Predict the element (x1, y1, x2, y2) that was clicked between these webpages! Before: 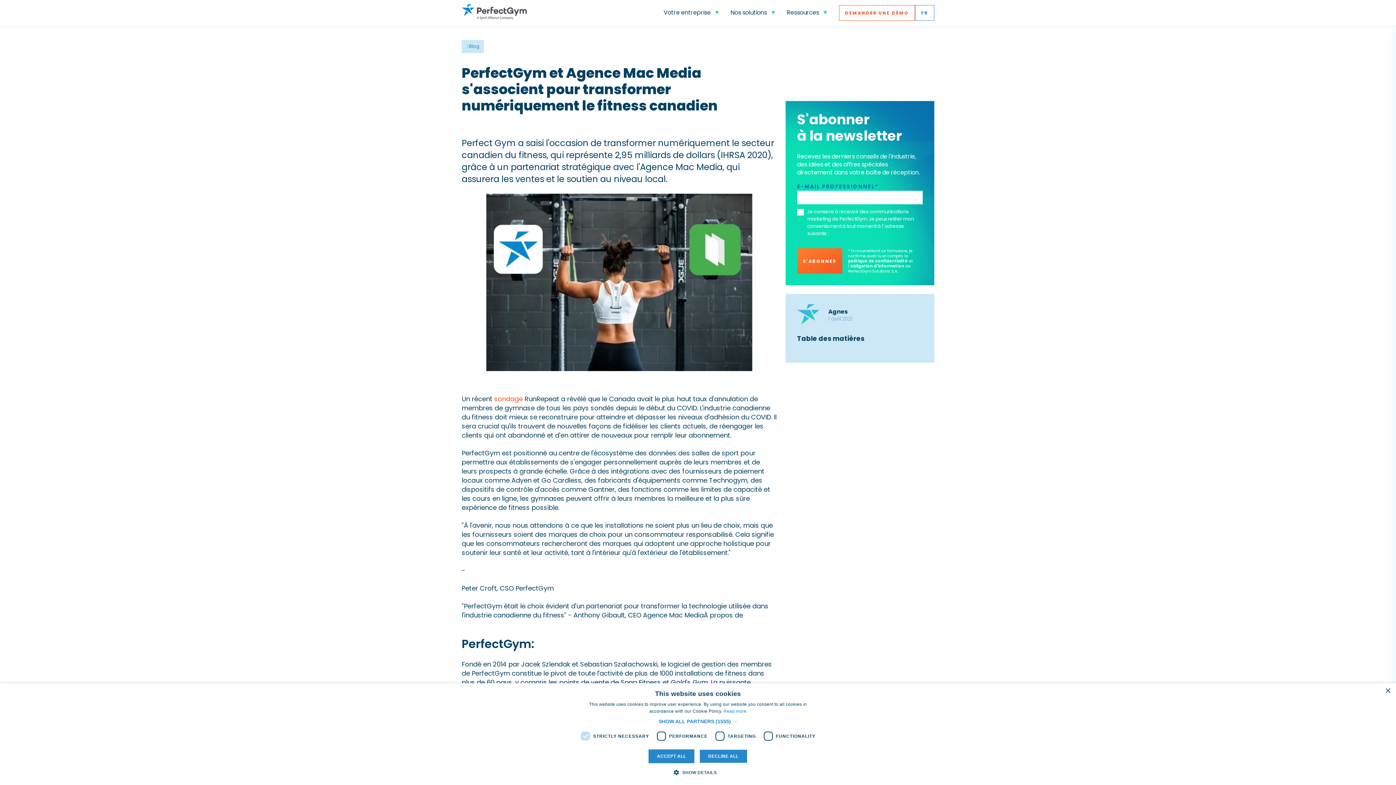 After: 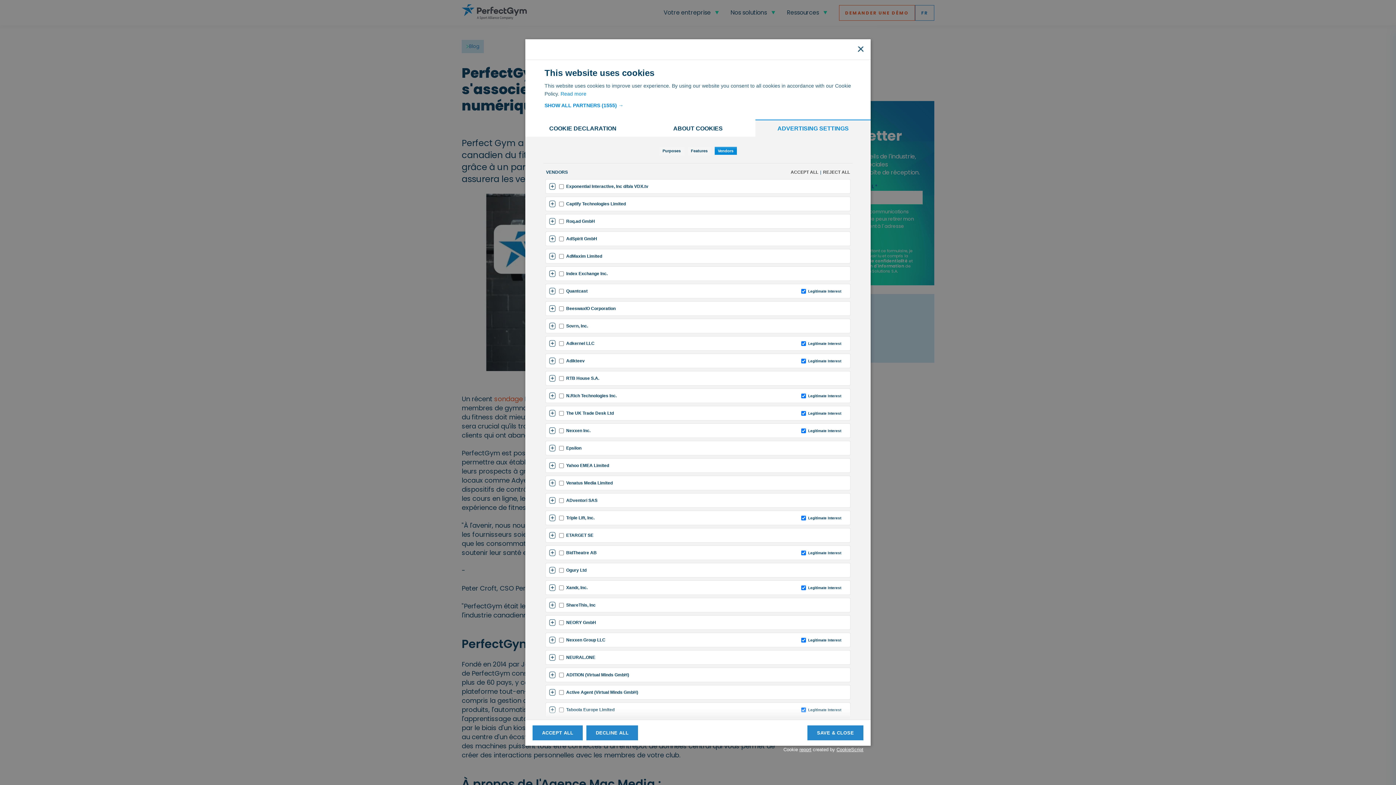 Action: bbox: (658, 718, 737, 725) label: SHOW ALL PARTNERS (1555) →